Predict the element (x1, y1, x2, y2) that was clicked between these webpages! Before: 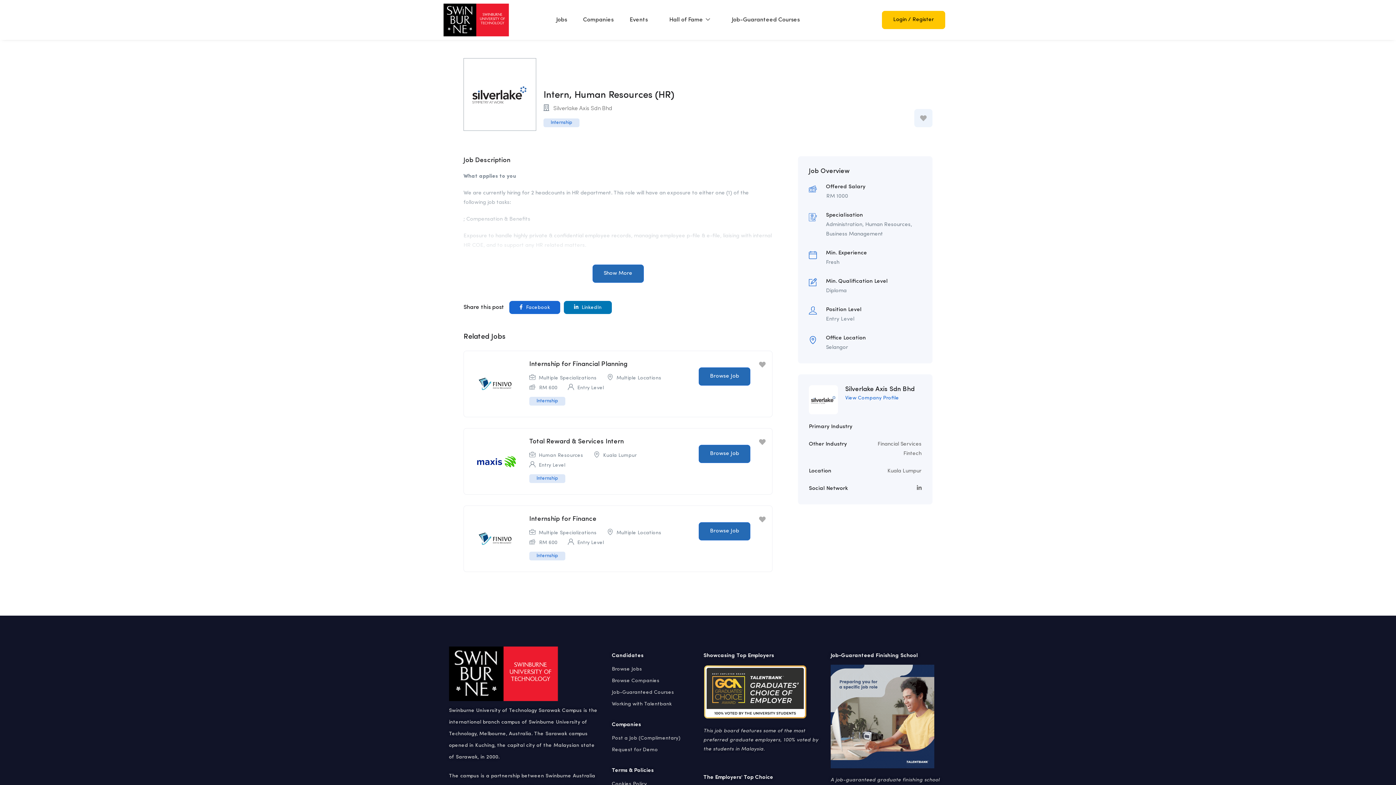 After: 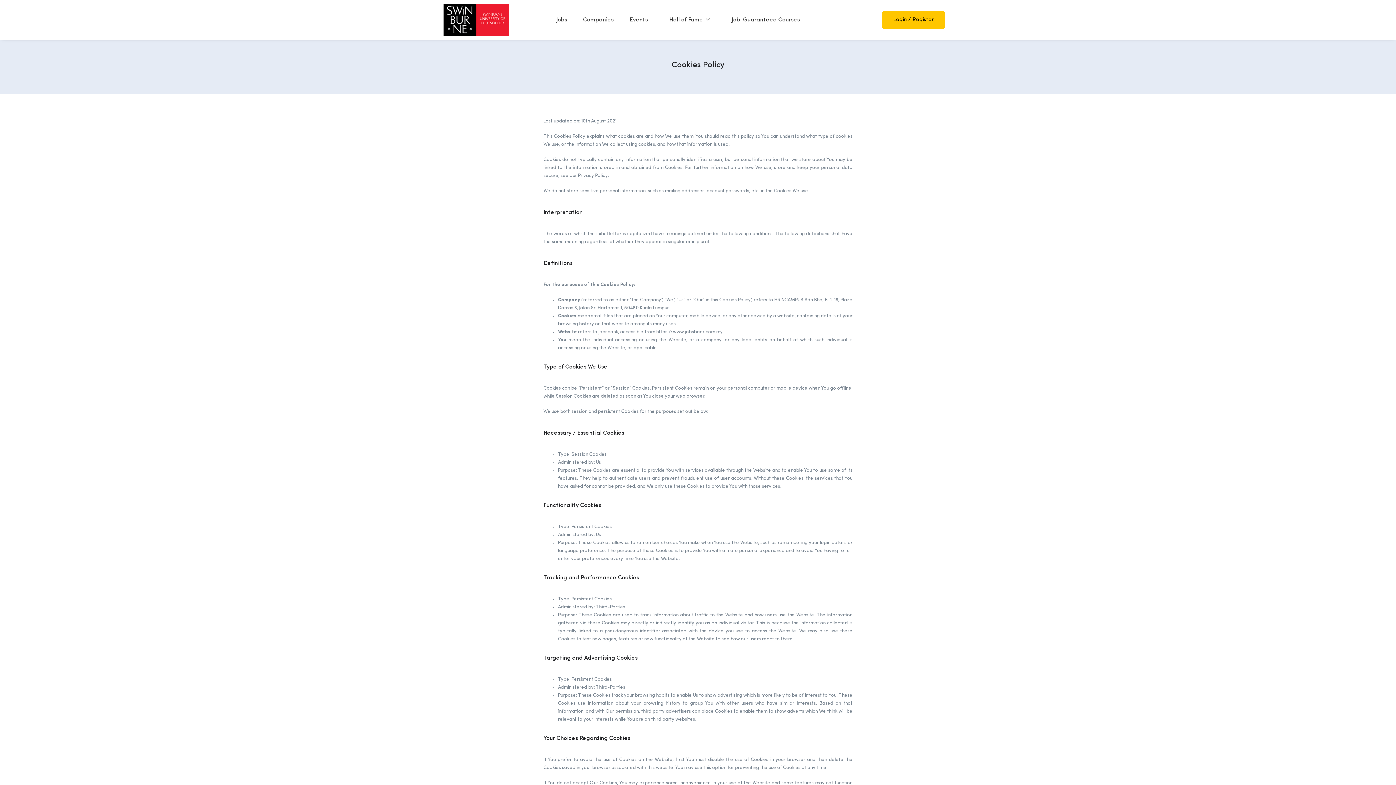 Action: bbox: (612, 781, 646, 786) label: Cookies Policy